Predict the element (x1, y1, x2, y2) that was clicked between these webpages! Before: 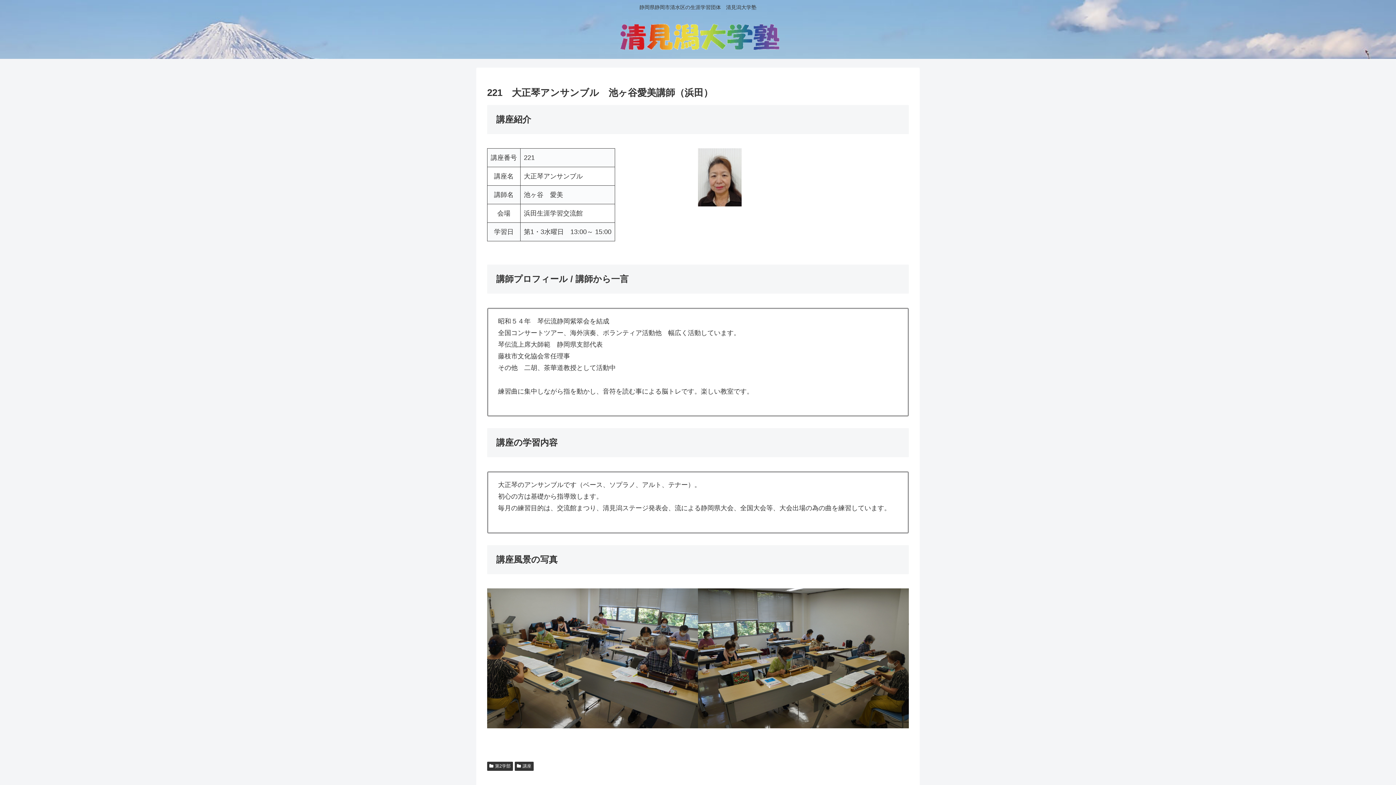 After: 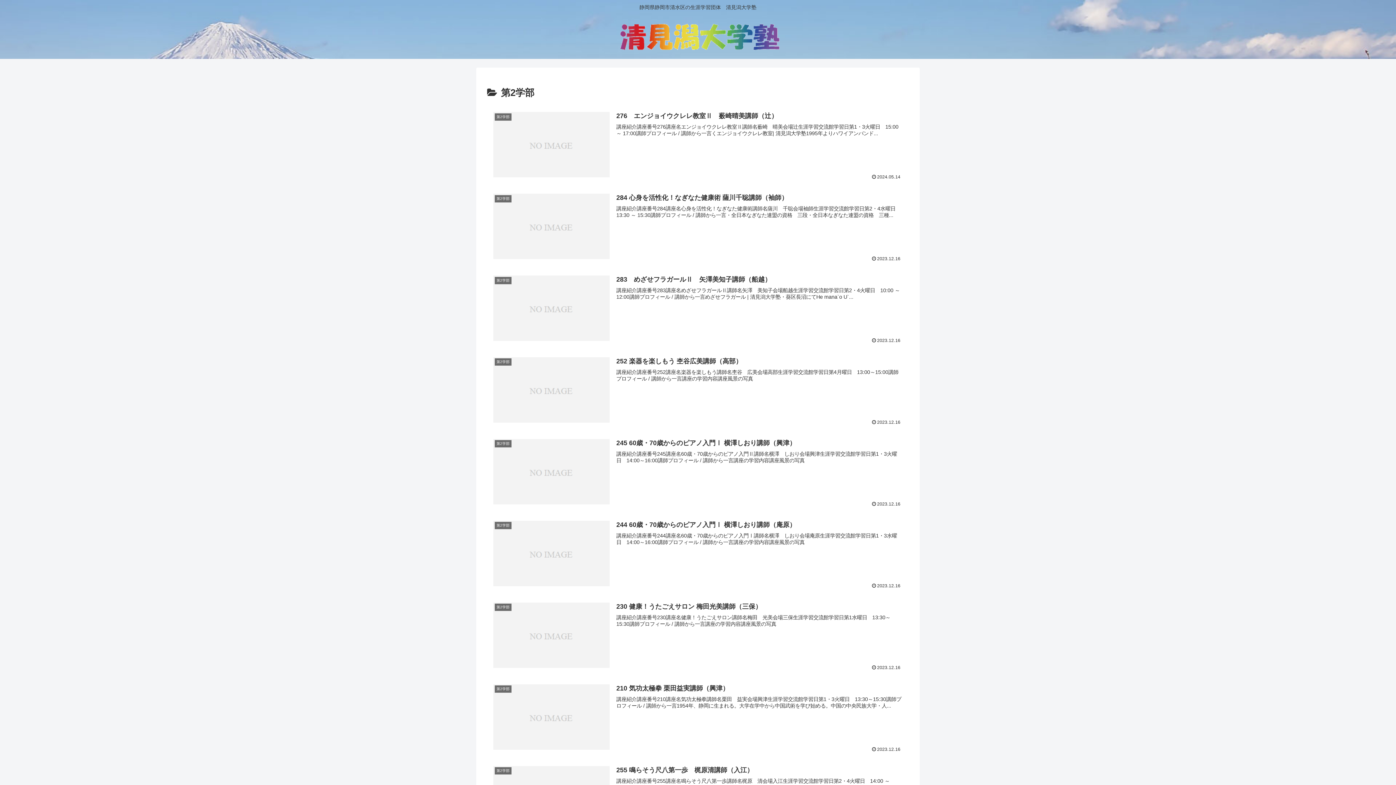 Action: label: 第2学部 bbox: (487, 762, 513, 771)